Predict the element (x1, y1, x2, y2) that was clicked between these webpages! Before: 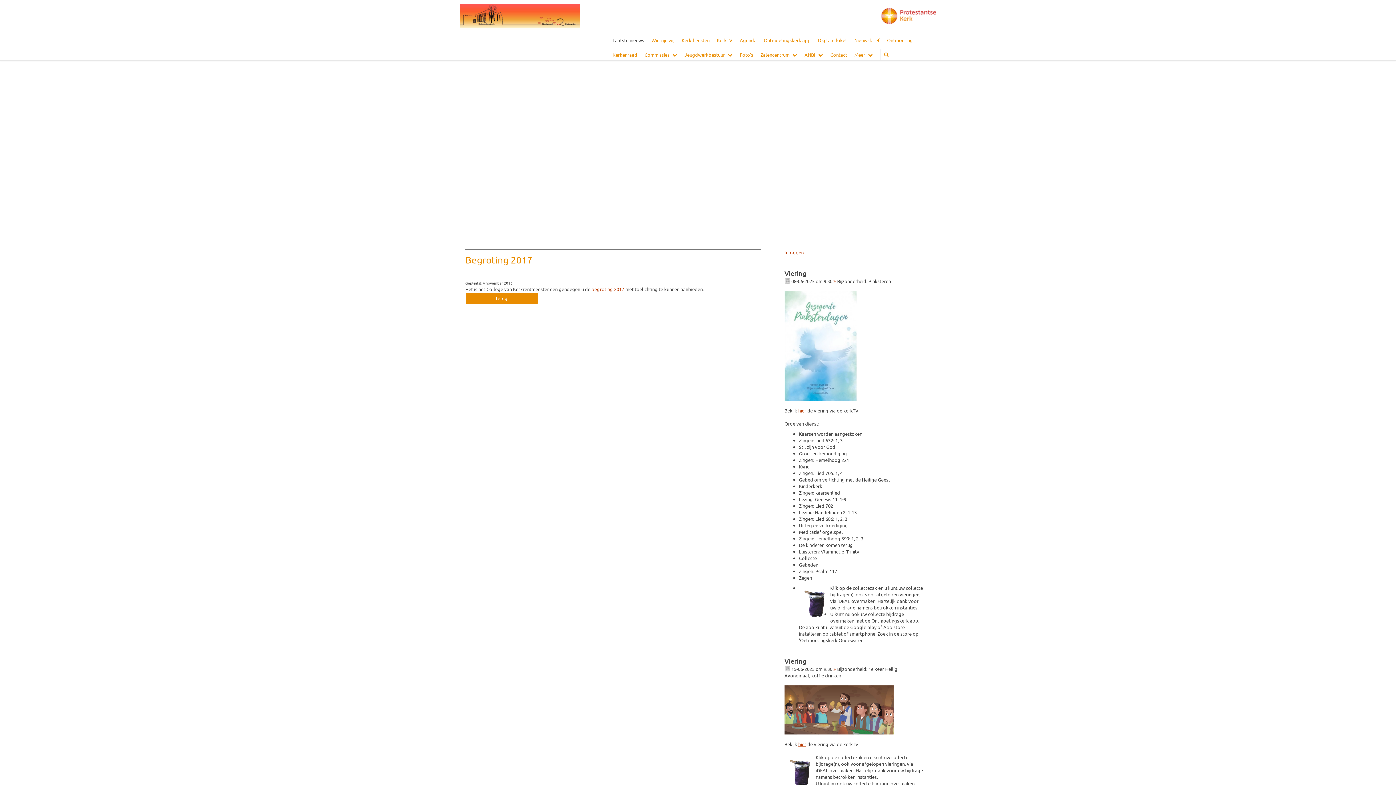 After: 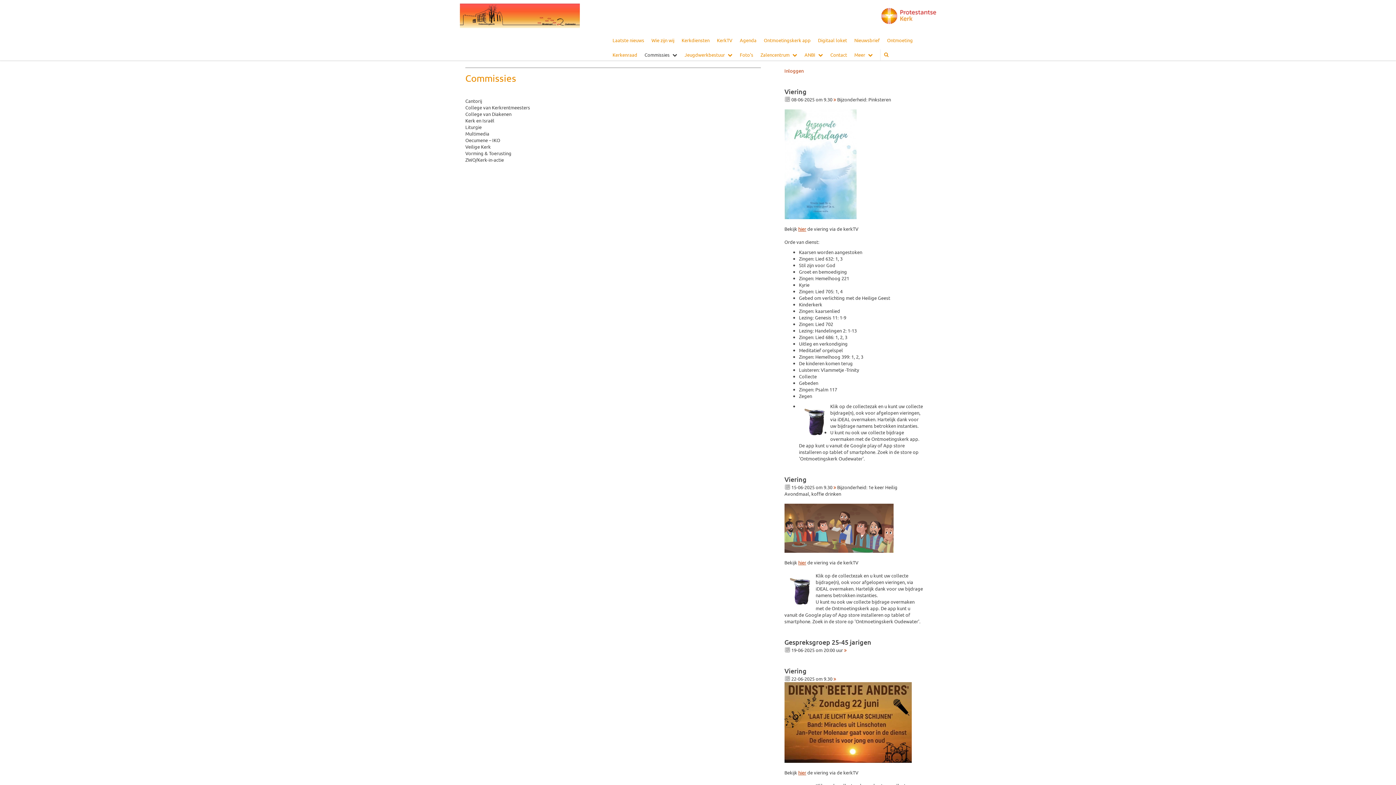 Action: bbox: (641, 49, 681, 60) label: Commissies